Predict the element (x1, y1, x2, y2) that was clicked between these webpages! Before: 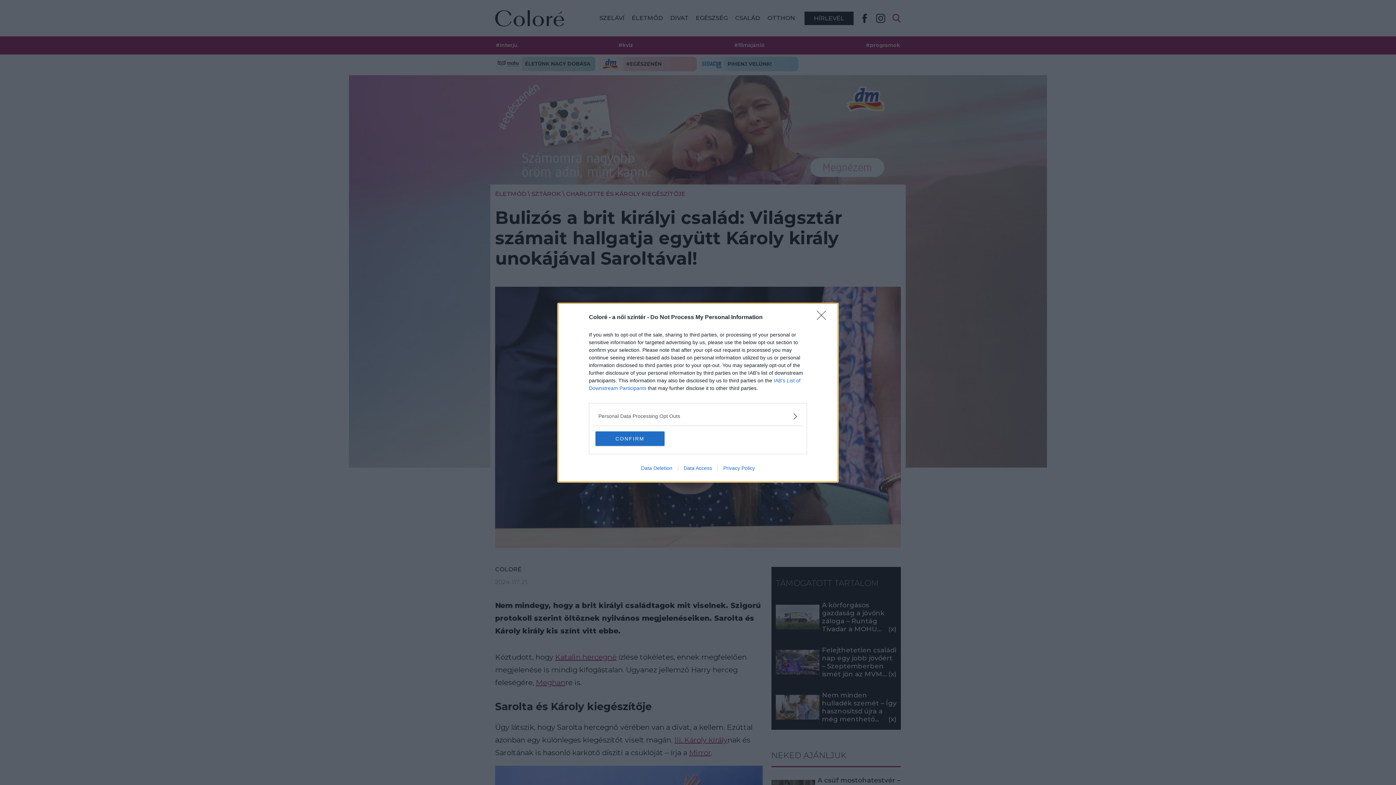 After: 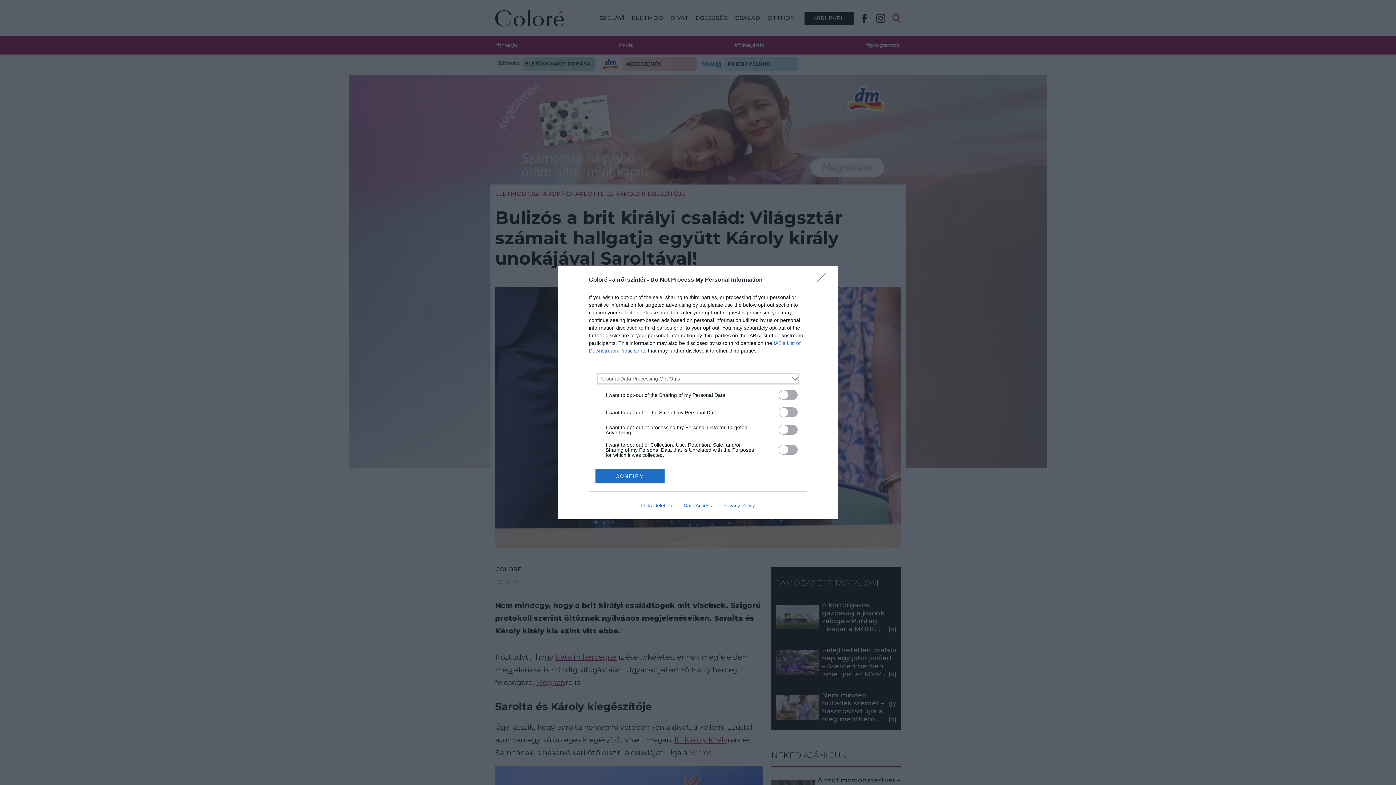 Action: label: Opt-Outs bbox: (598, 412, 797, 420)